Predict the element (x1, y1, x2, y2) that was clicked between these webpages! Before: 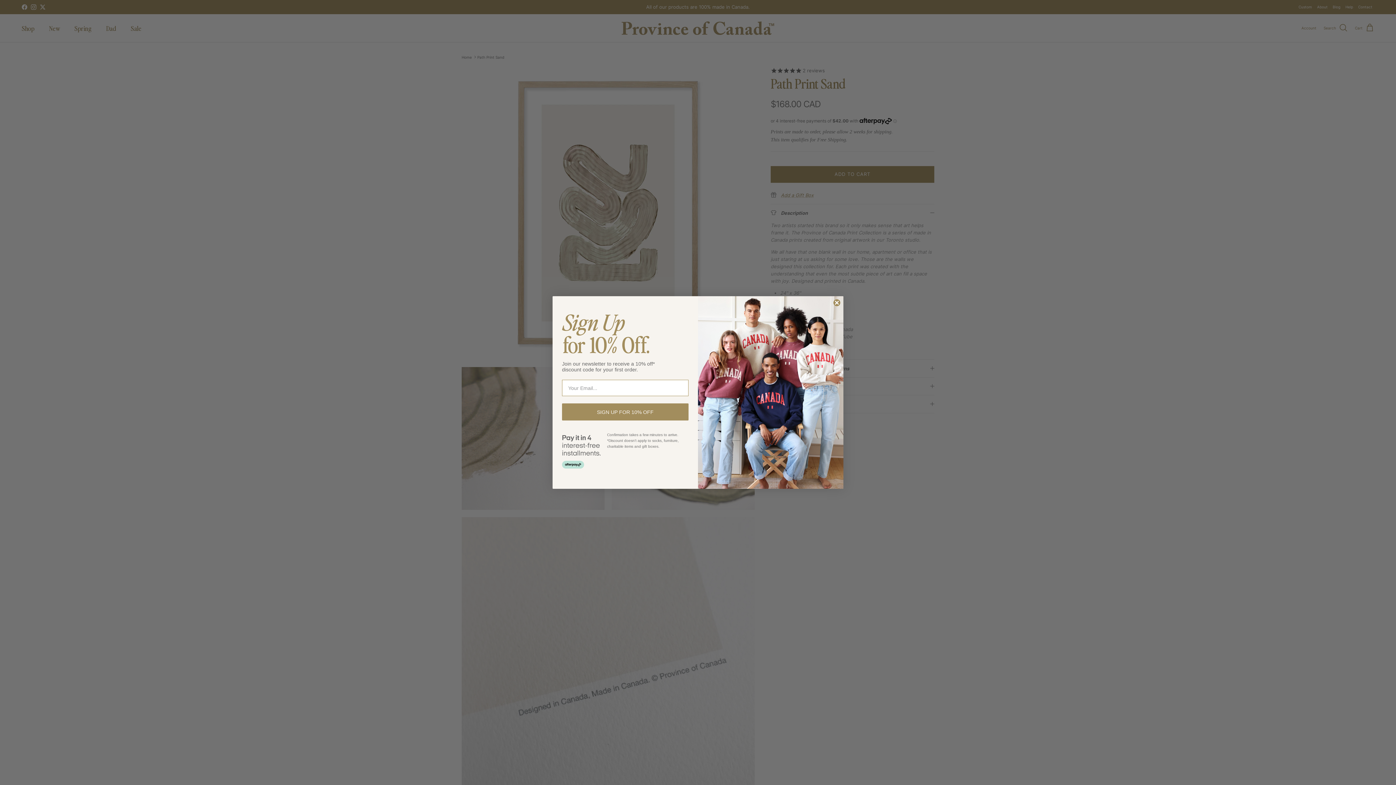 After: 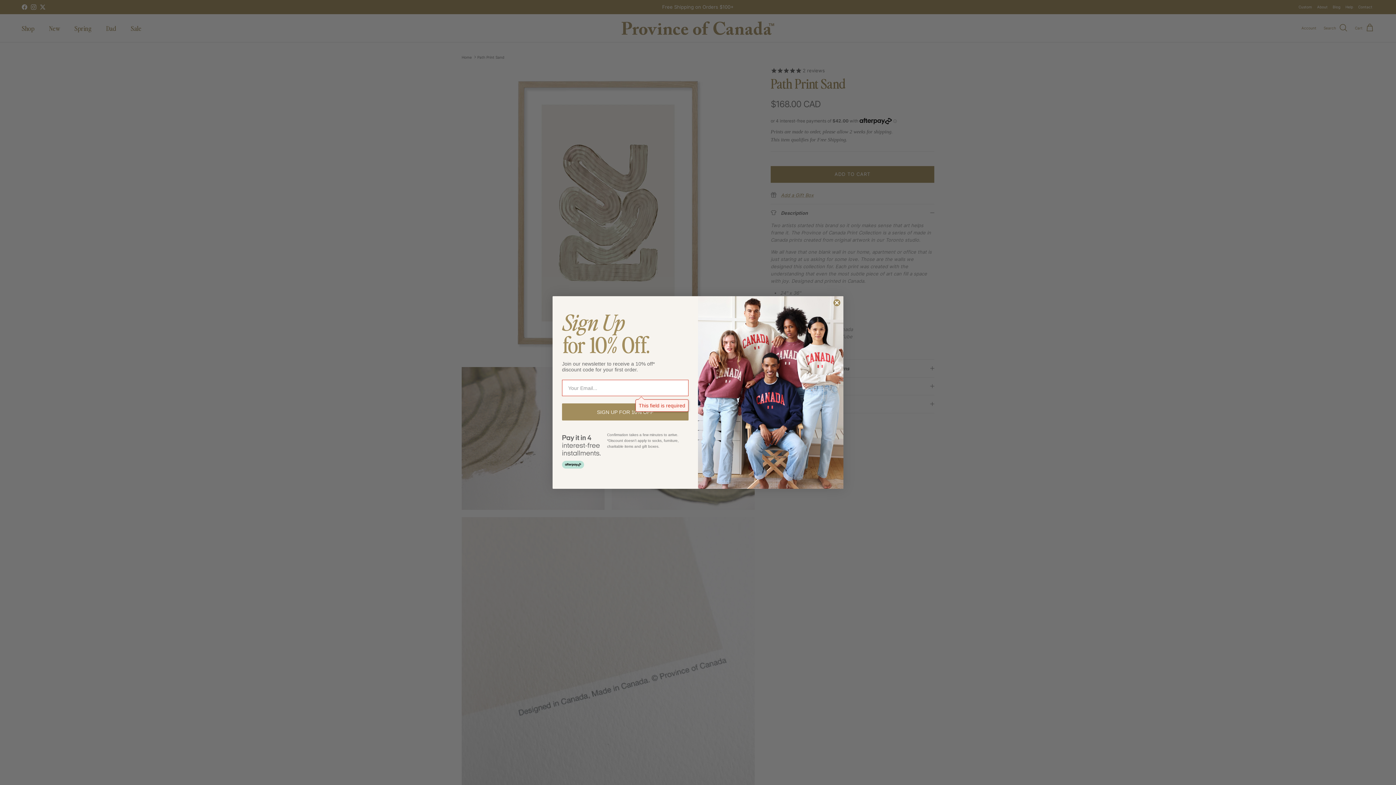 Action: label: SIGN UP FOR 10% OFF bbox: (562, 409, 688, 426)